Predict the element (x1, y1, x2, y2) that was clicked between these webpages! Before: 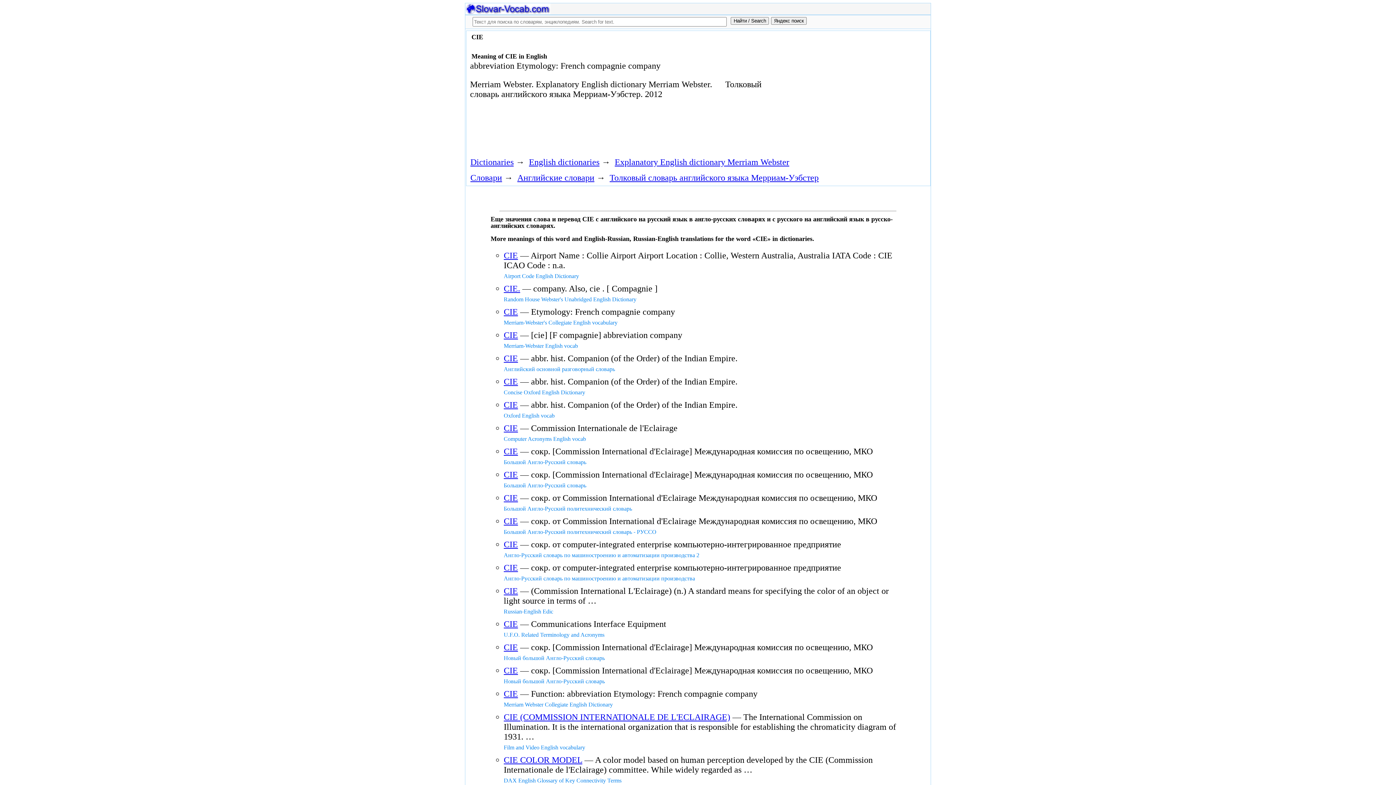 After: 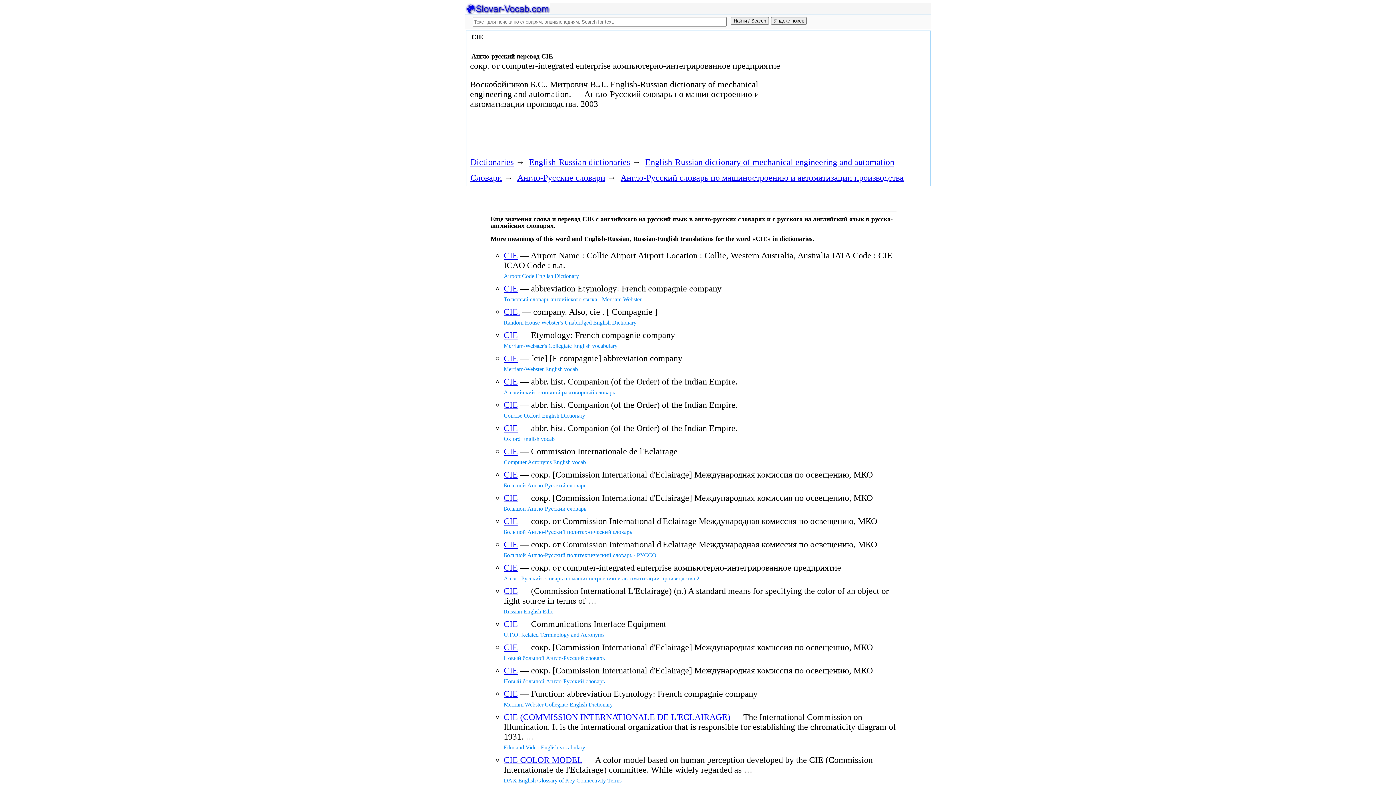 Action: bbox: (503, 563, 518, 572) label: CIE